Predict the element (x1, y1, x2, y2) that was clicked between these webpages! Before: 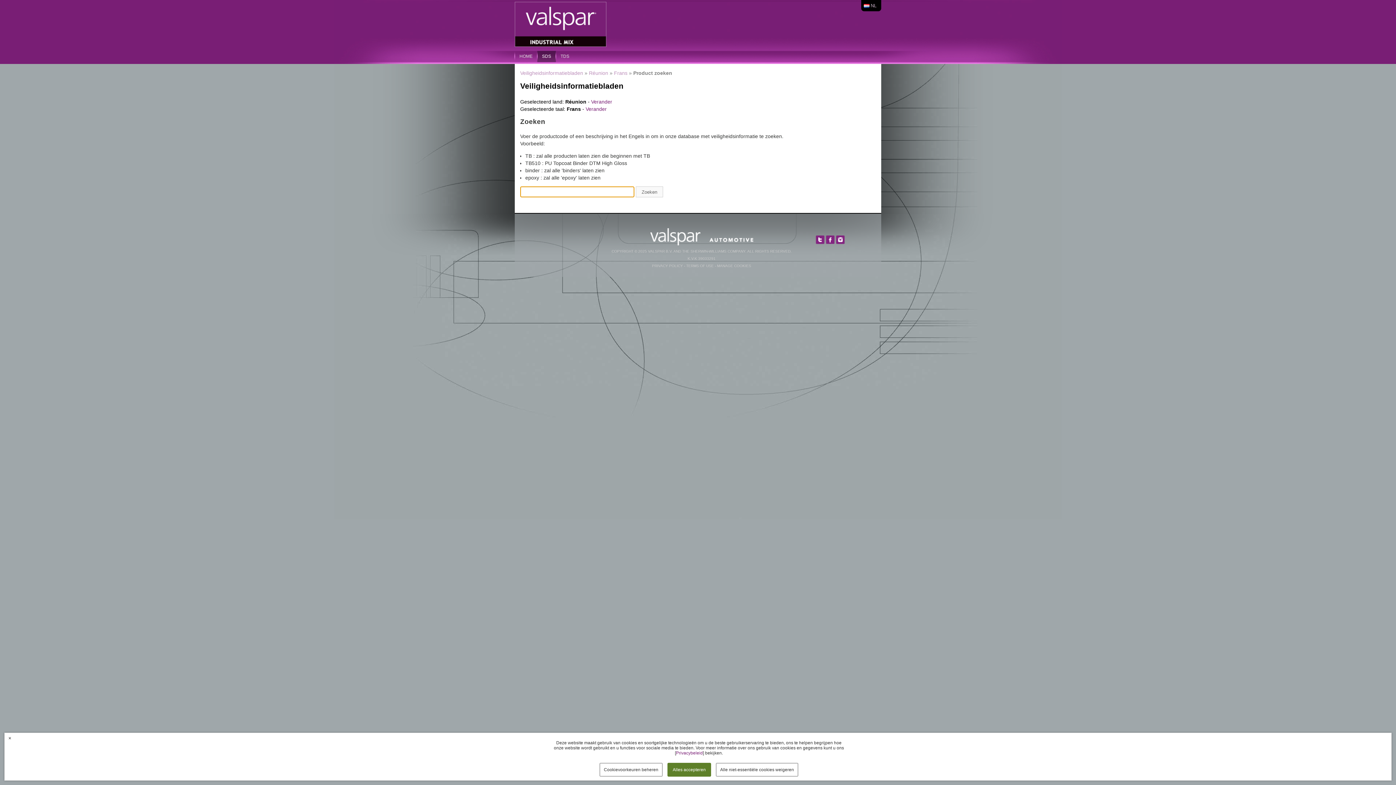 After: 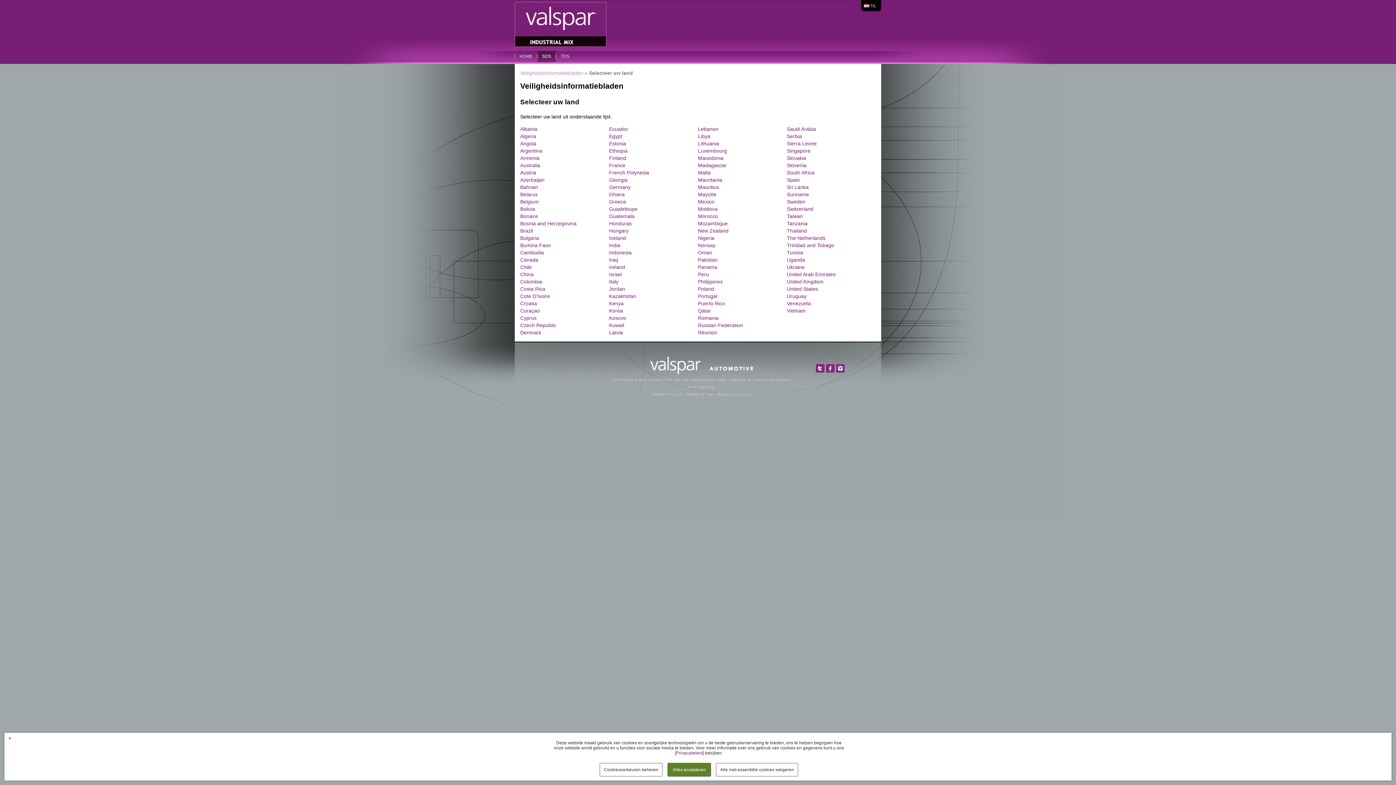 Action: label: Verander bbox: (591, 98, 612, 104)